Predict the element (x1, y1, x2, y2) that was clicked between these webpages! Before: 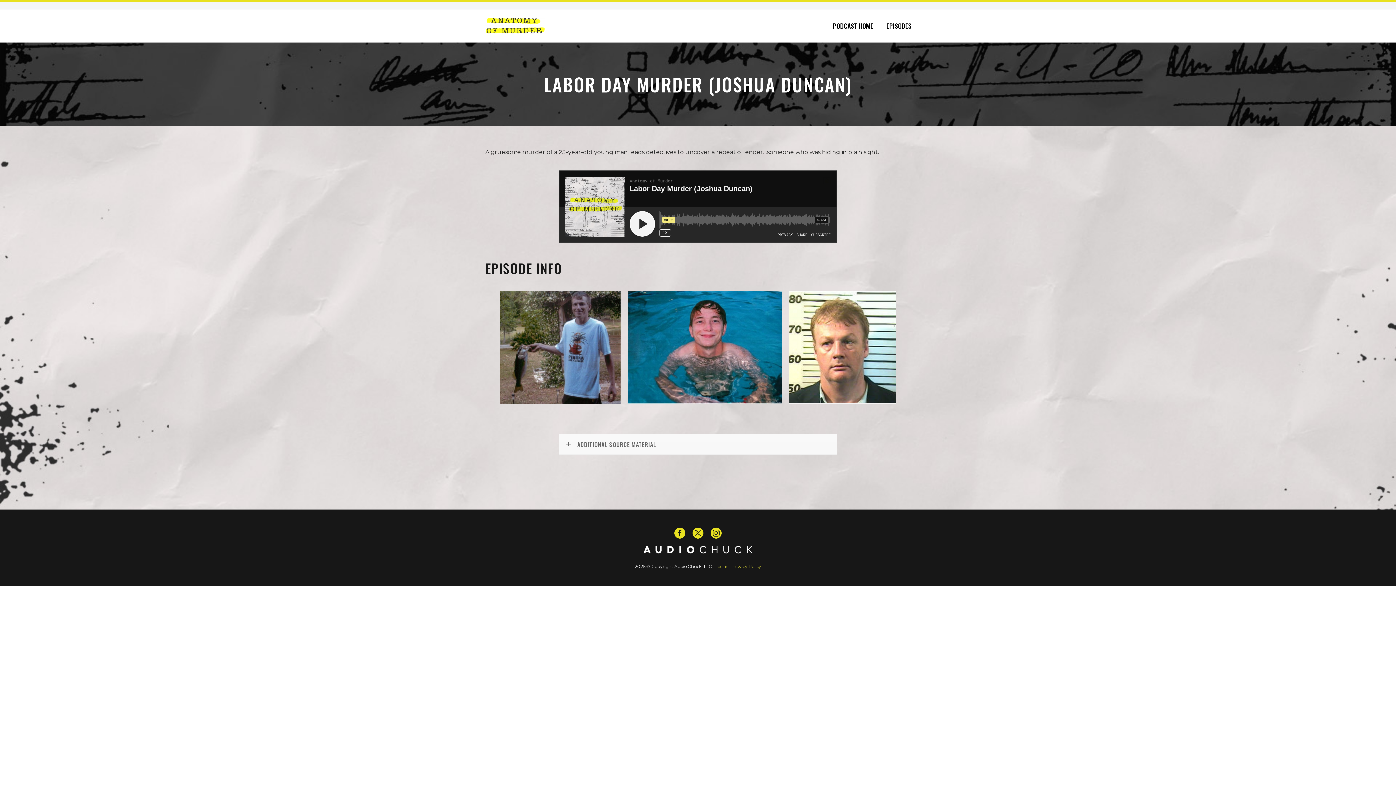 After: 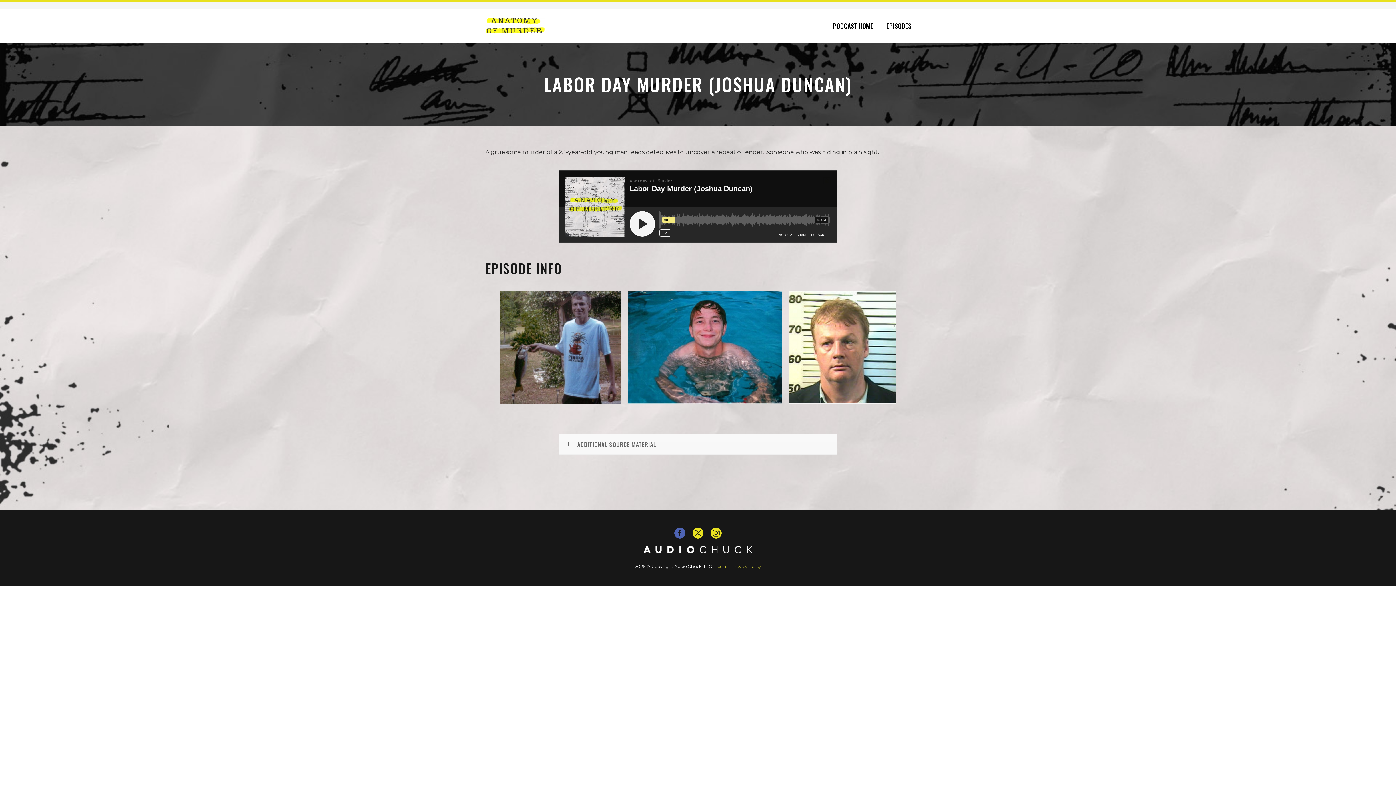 Action: bbox: (674, 528, 685, 539)